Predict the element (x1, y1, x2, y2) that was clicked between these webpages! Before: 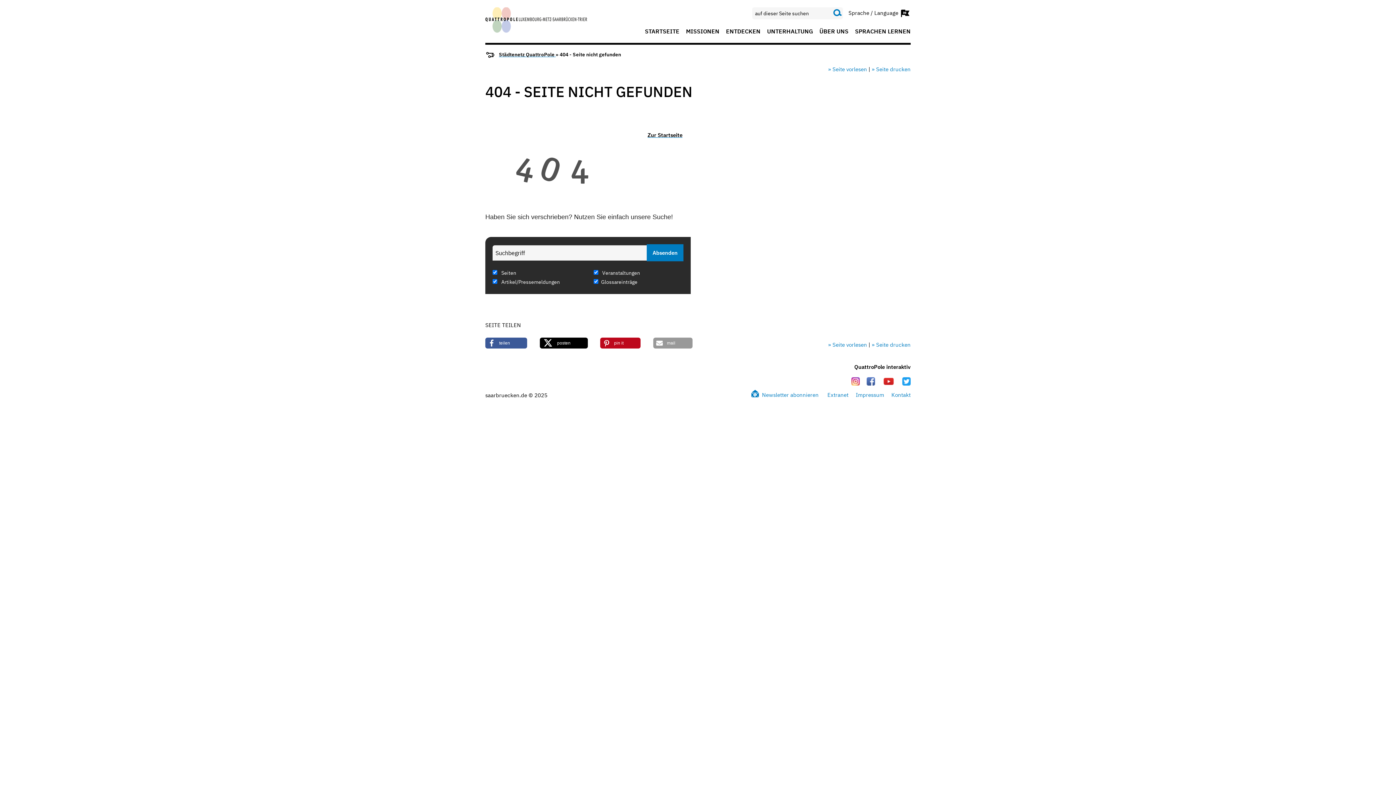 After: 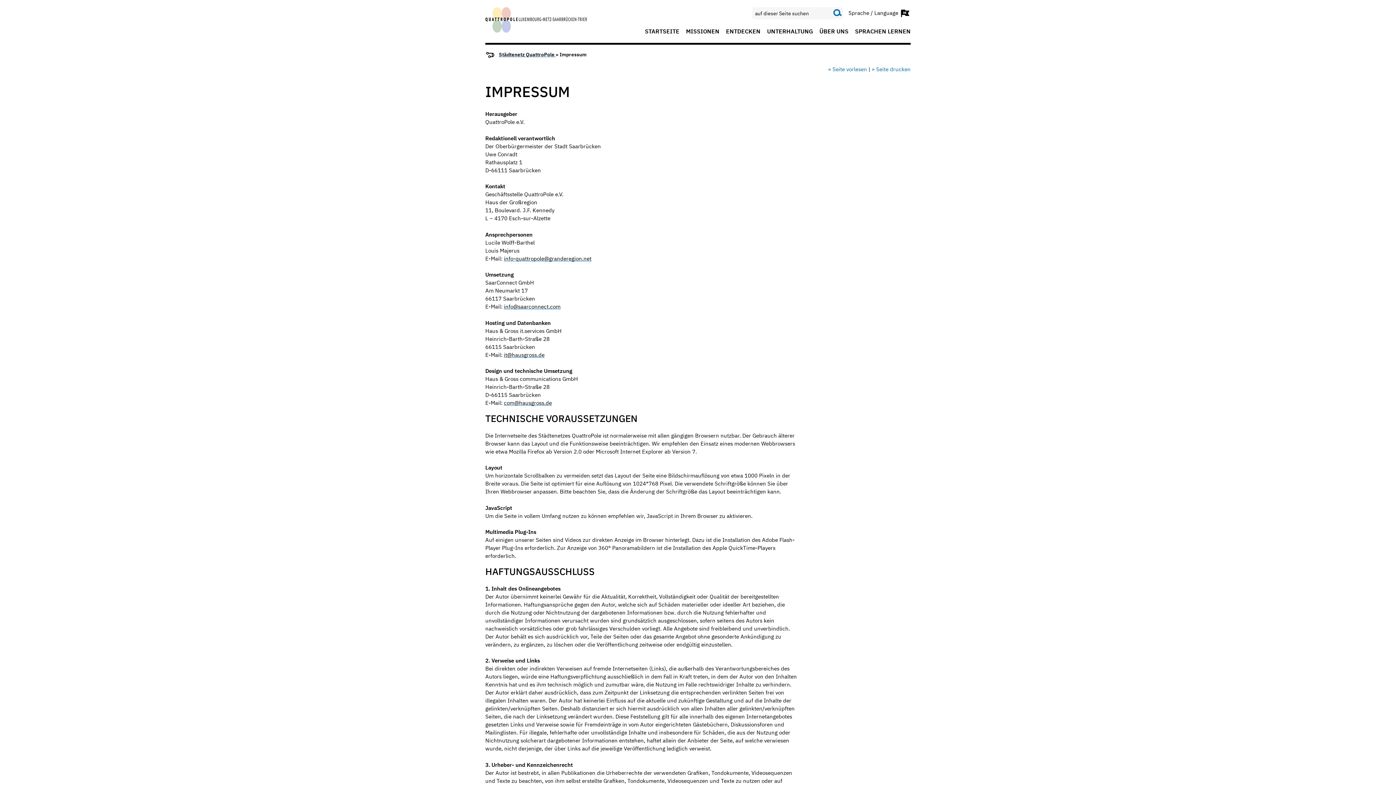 Action: label: Impressum bbox: (850, 392, 884, 397)